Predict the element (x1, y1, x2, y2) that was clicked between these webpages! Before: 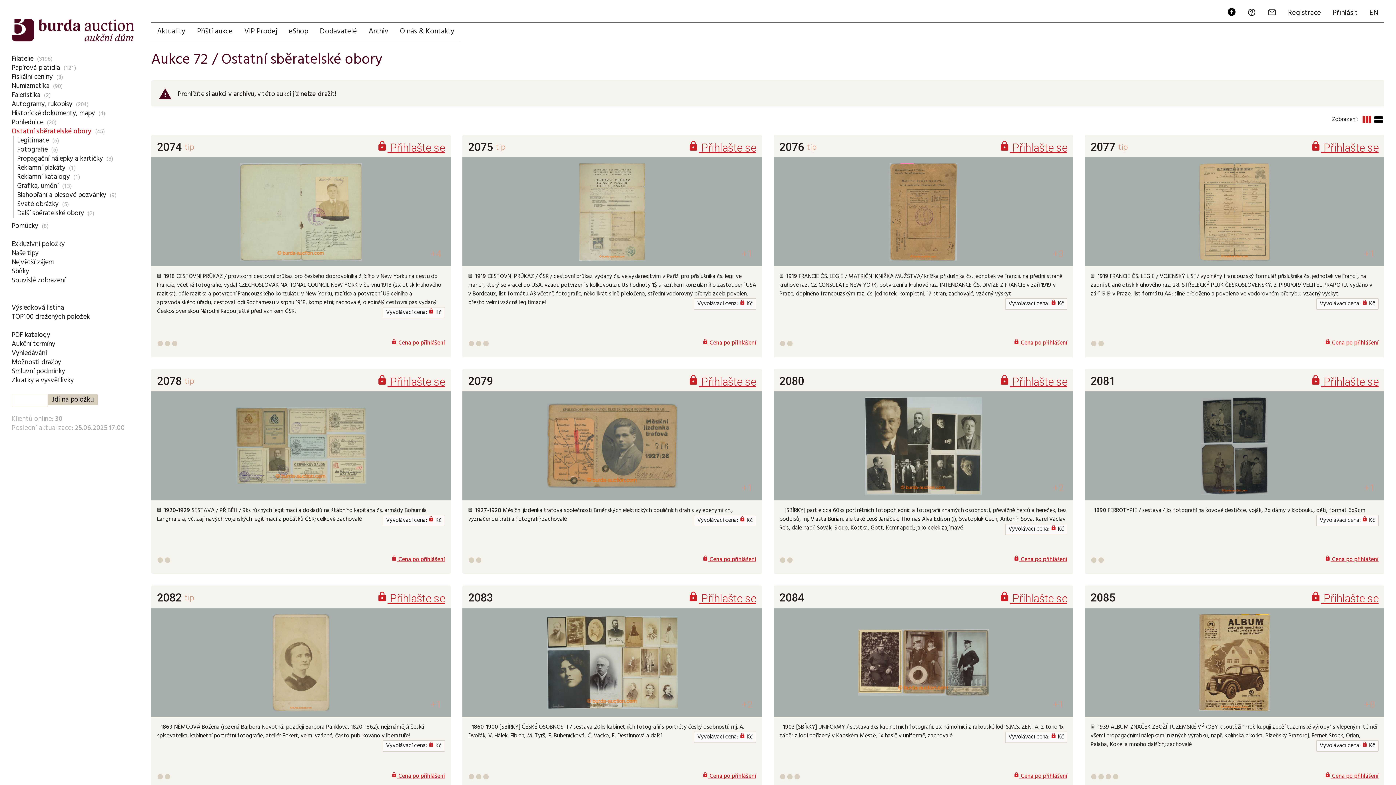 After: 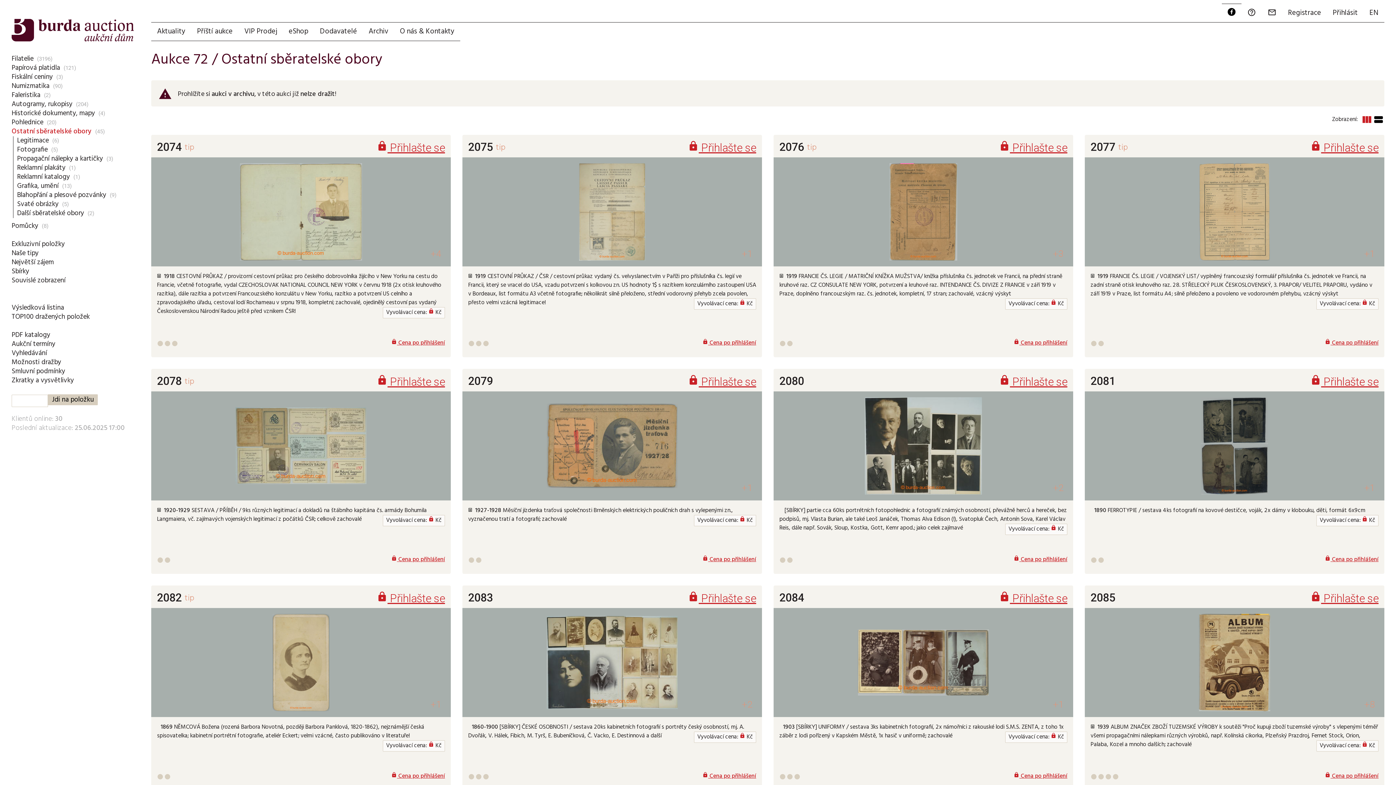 Action: bbox: (1222, 3, 1241, 22)